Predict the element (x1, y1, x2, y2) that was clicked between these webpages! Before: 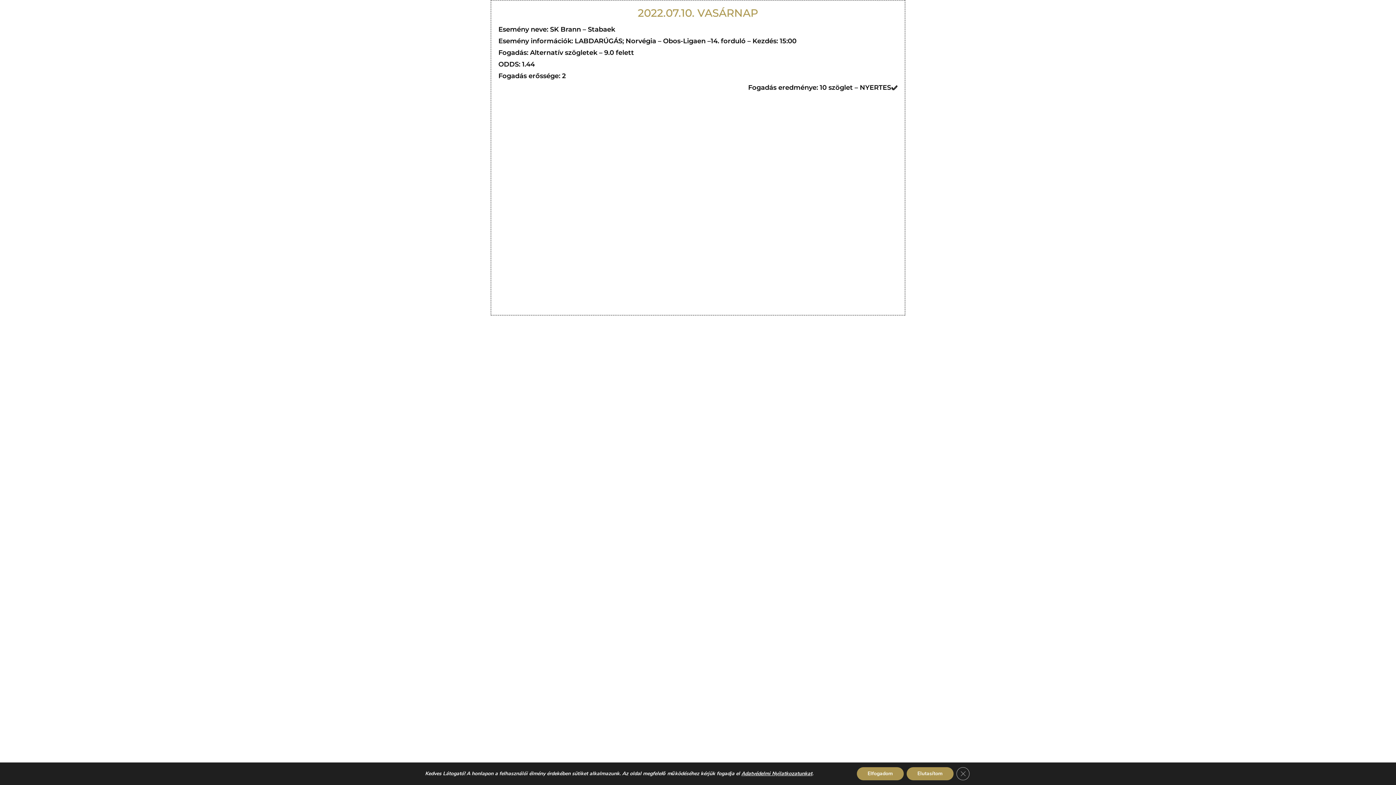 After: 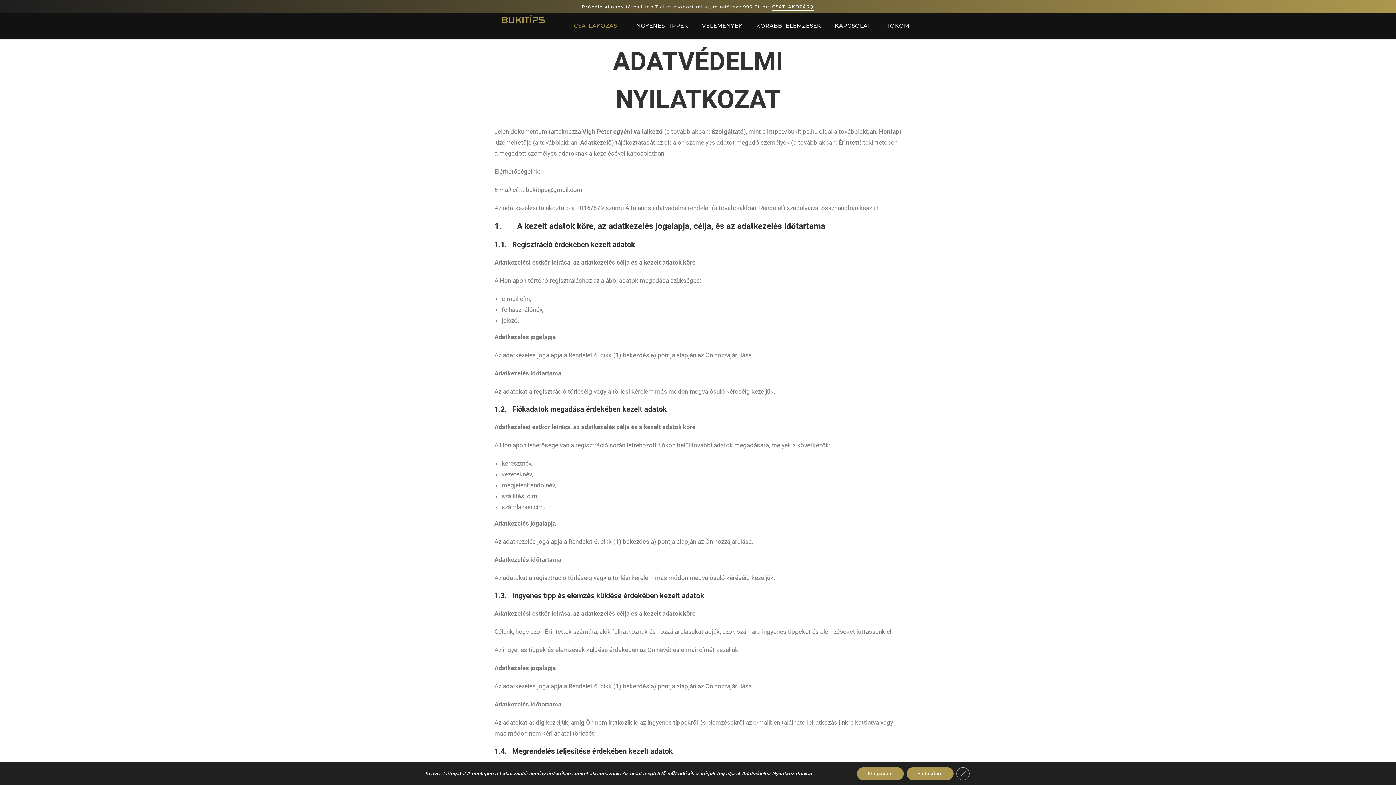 Action: bbox: (741, 770, 812, 777) label: Adatvédelmi Nyilatkozatunkat